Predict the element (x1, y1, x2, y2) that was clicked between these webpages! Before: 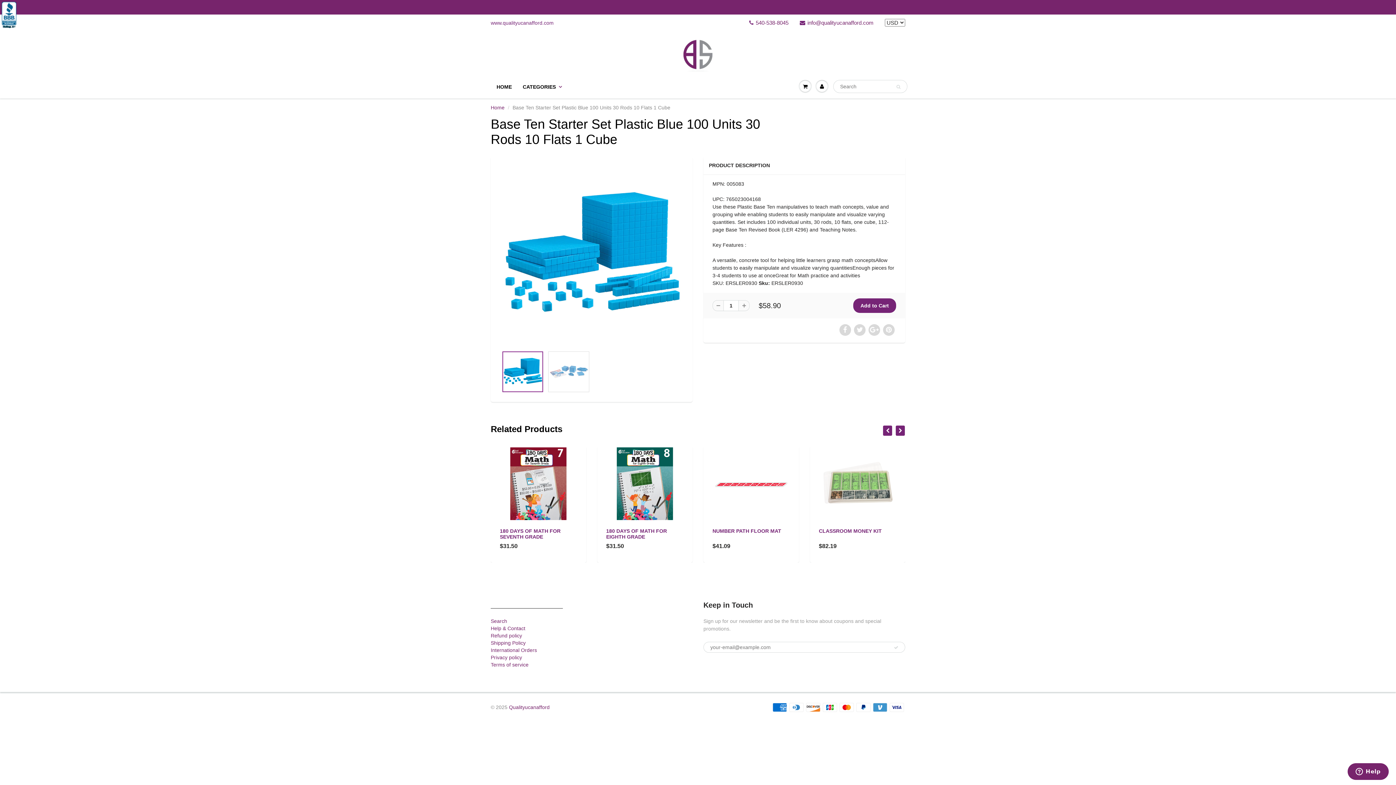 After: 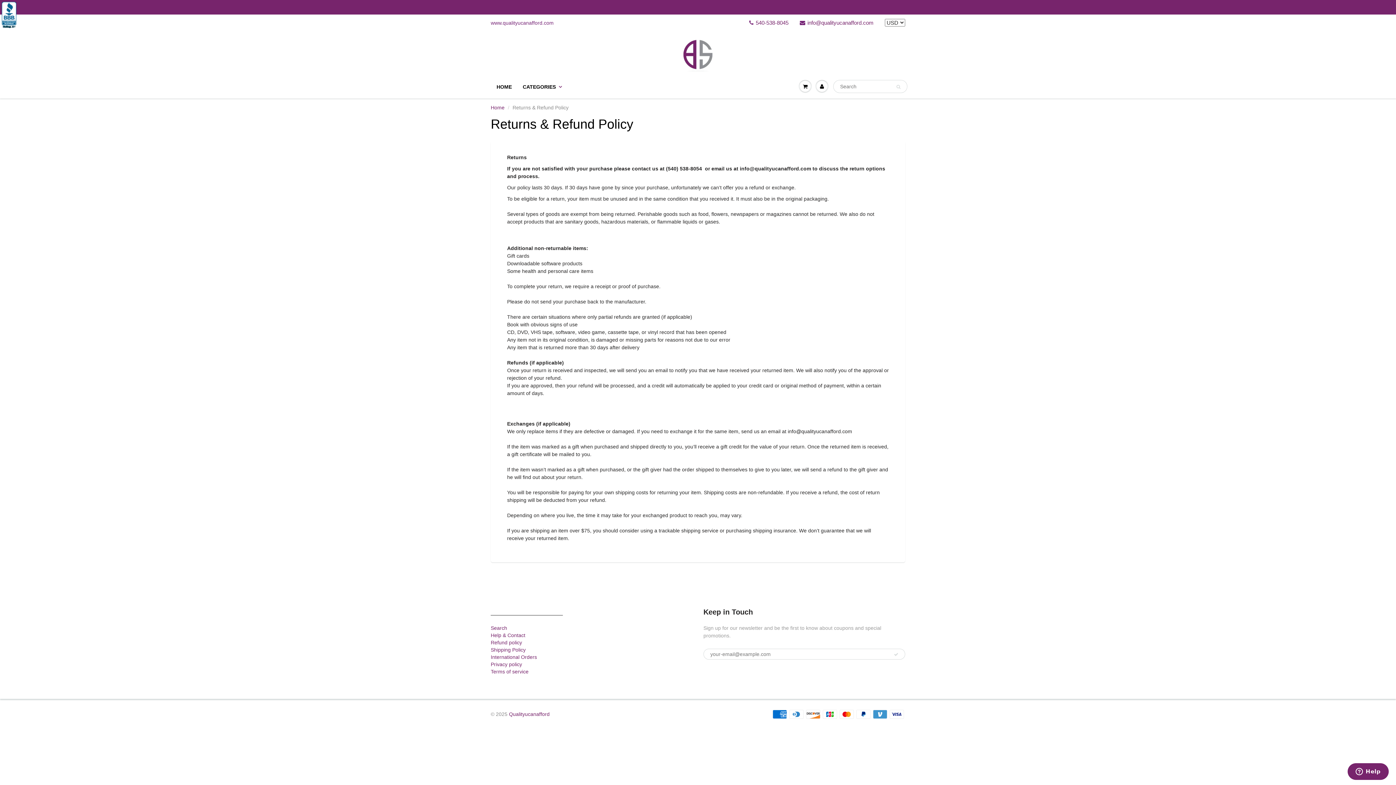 Action: bbox: (490, 633, 522, 639) label: Refund policy